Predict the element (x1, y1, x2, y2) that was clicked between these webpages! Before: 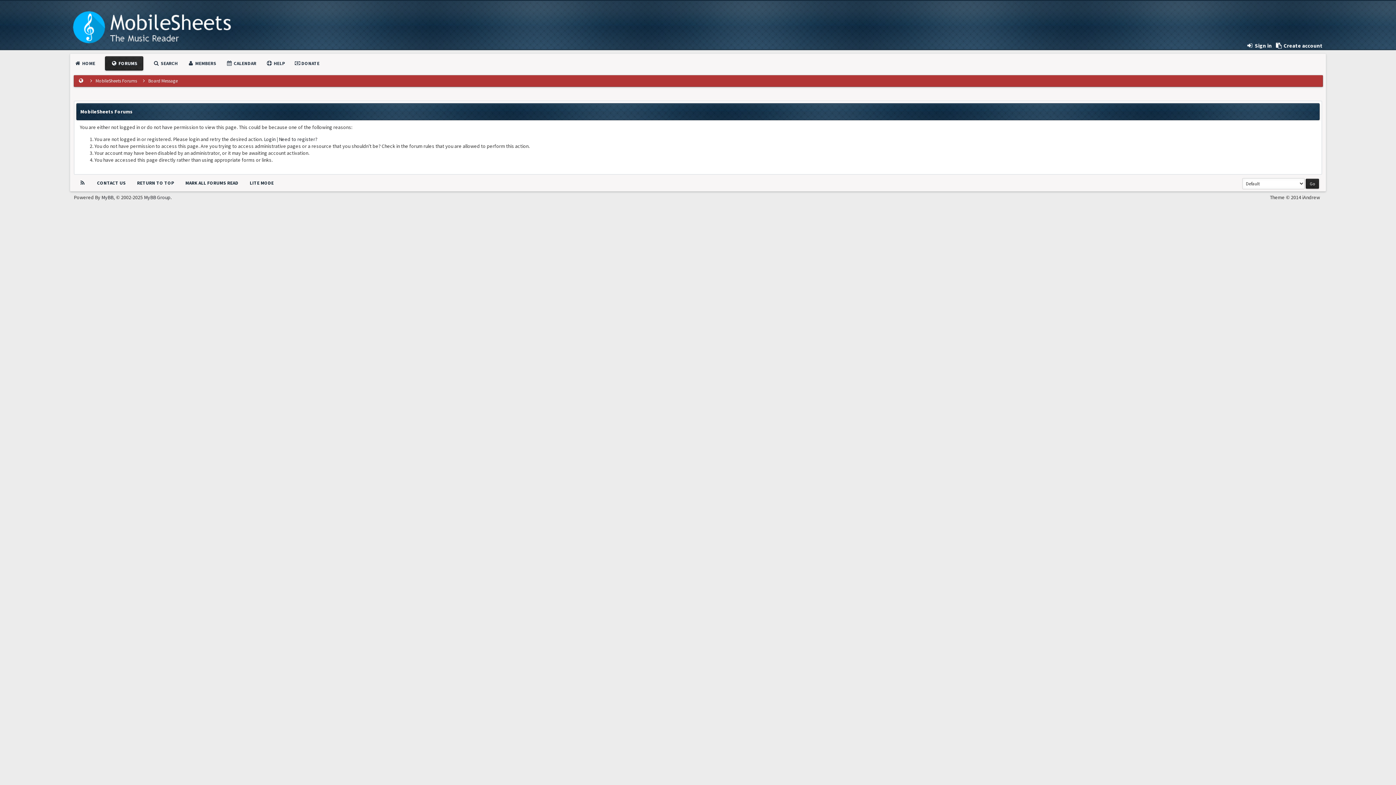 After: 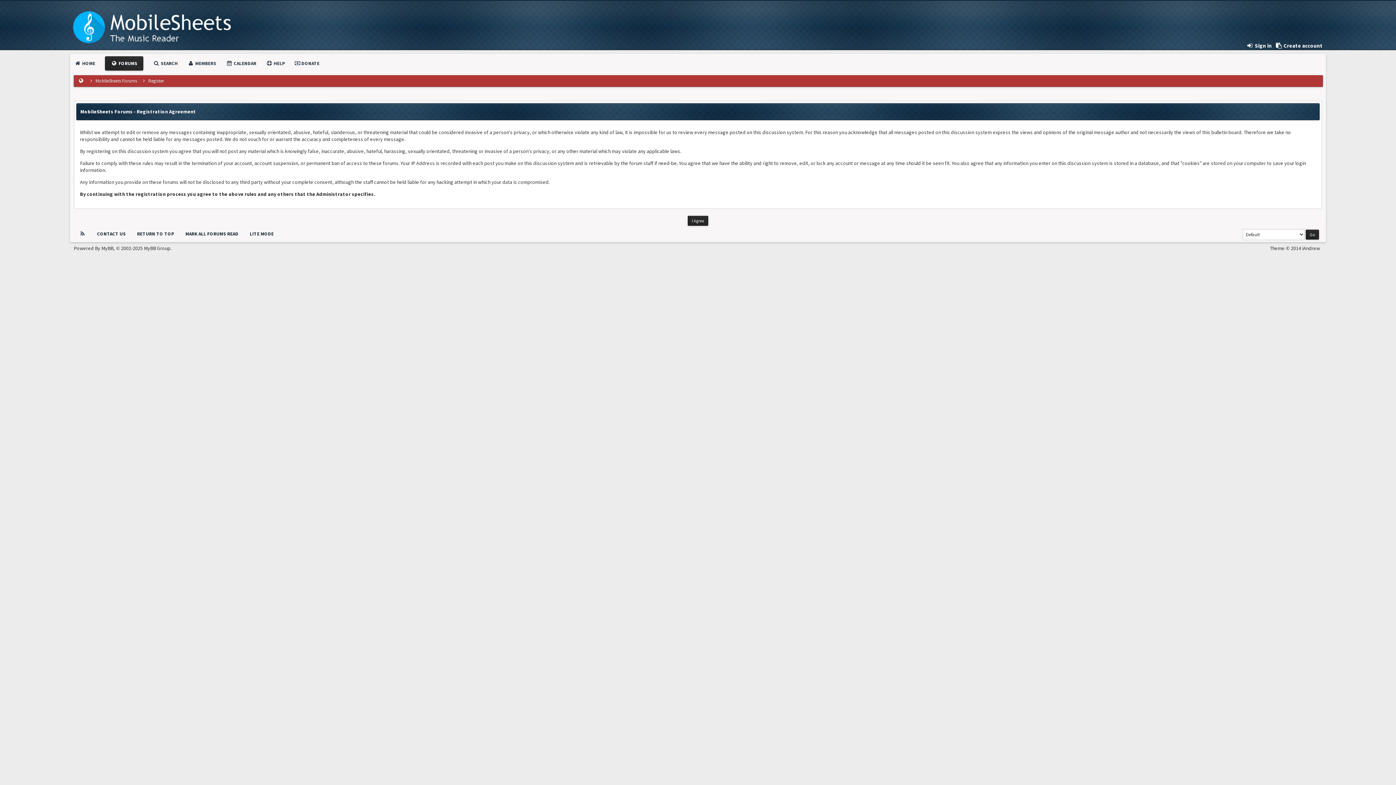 Action: bbox: (1275, 42, 1322, 49) label:  Create account